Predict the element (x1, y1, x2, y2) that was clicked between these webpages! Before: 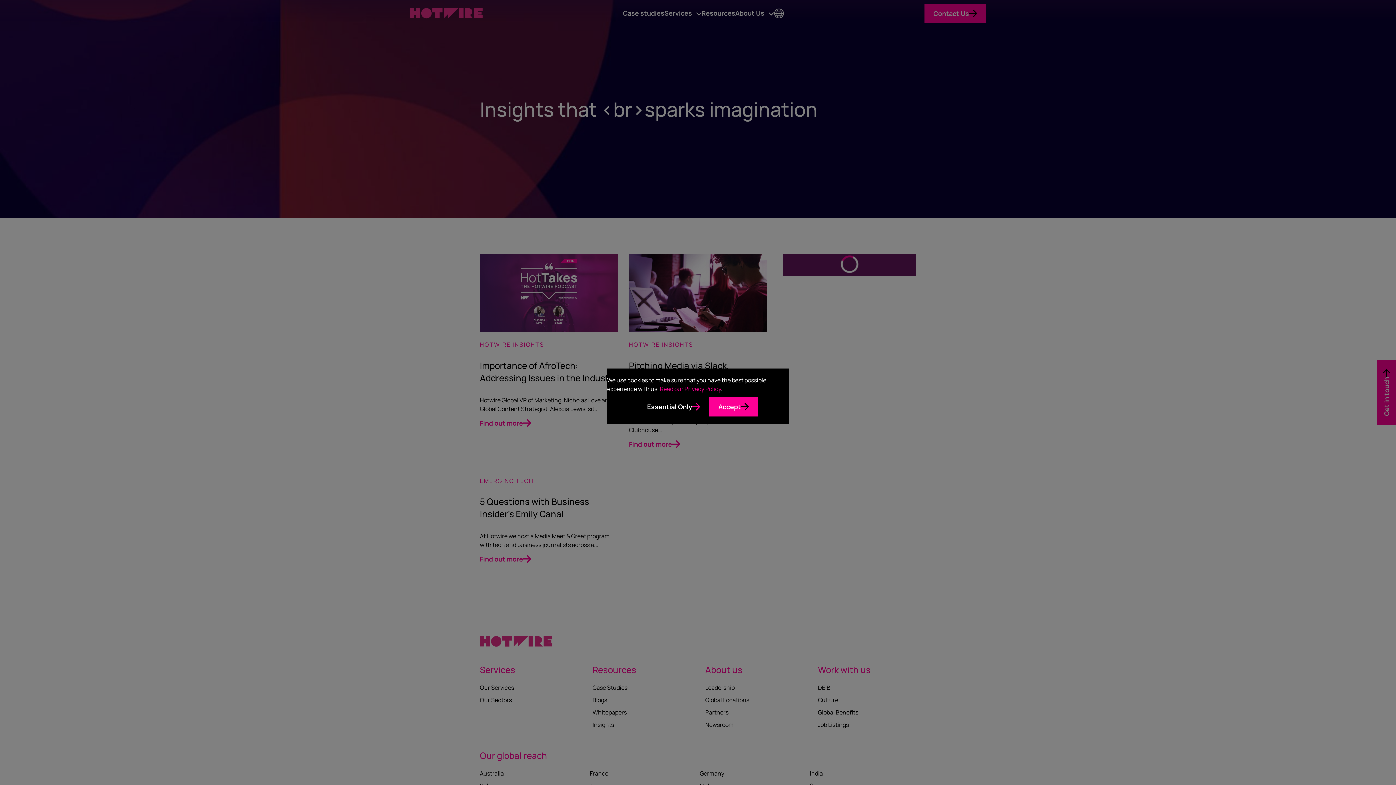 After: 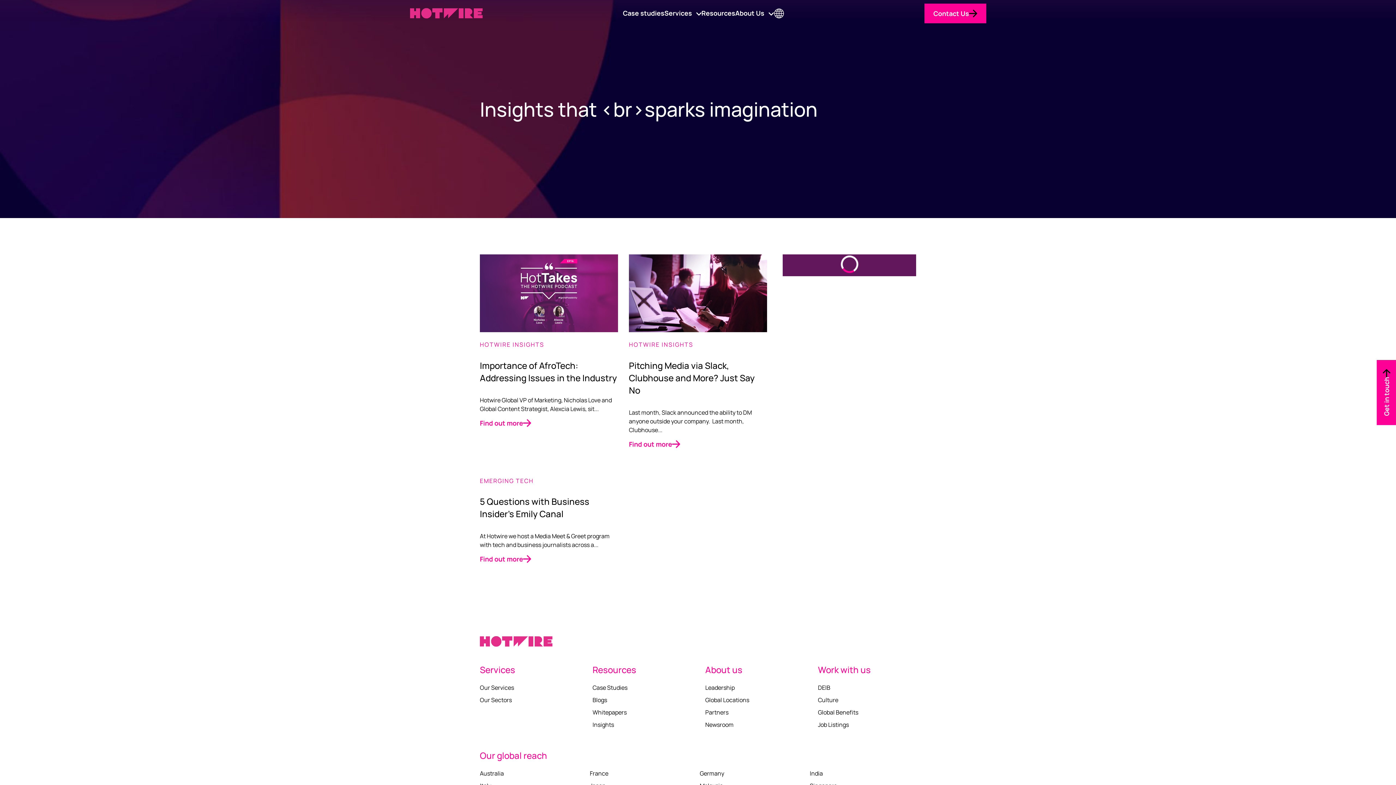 Action: bbox: (709, 397, 758, 416) label: Accept